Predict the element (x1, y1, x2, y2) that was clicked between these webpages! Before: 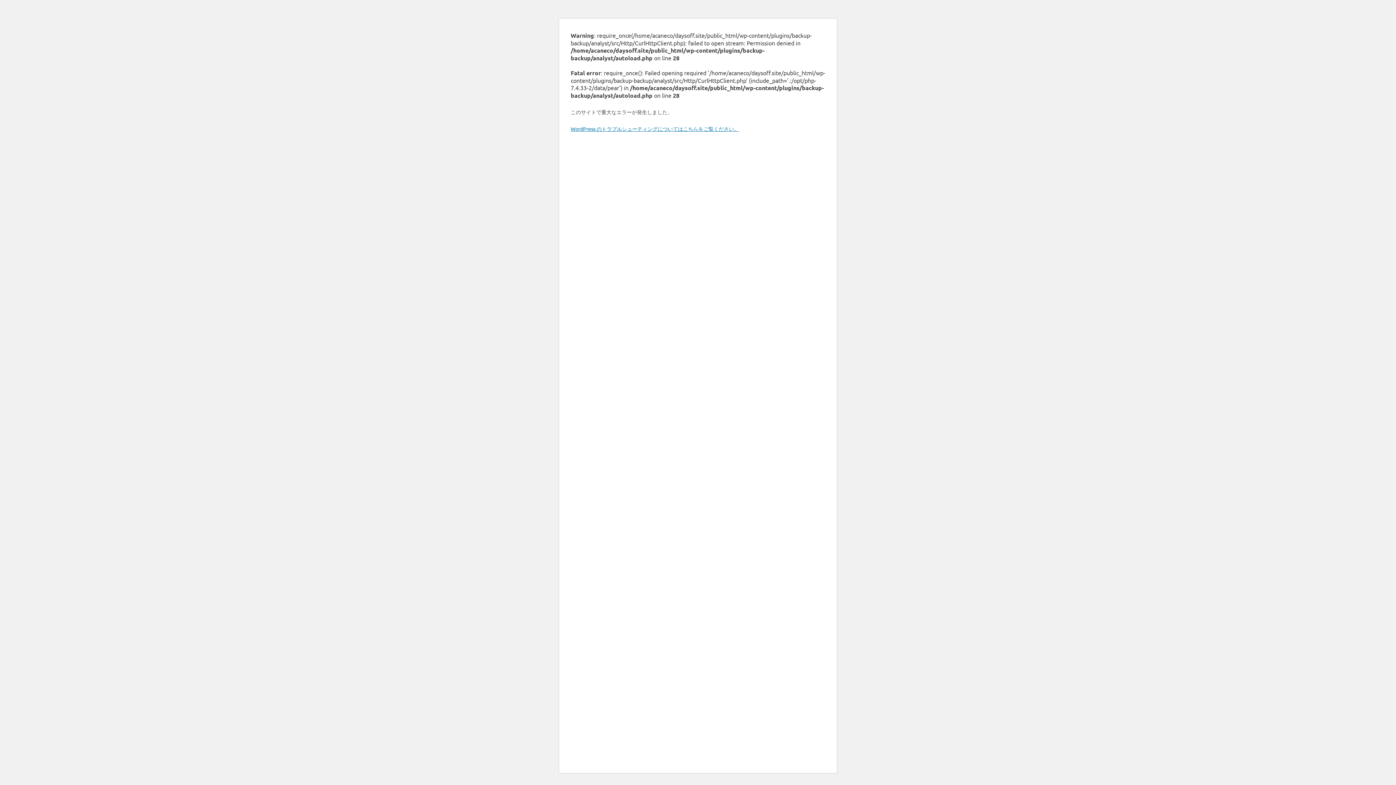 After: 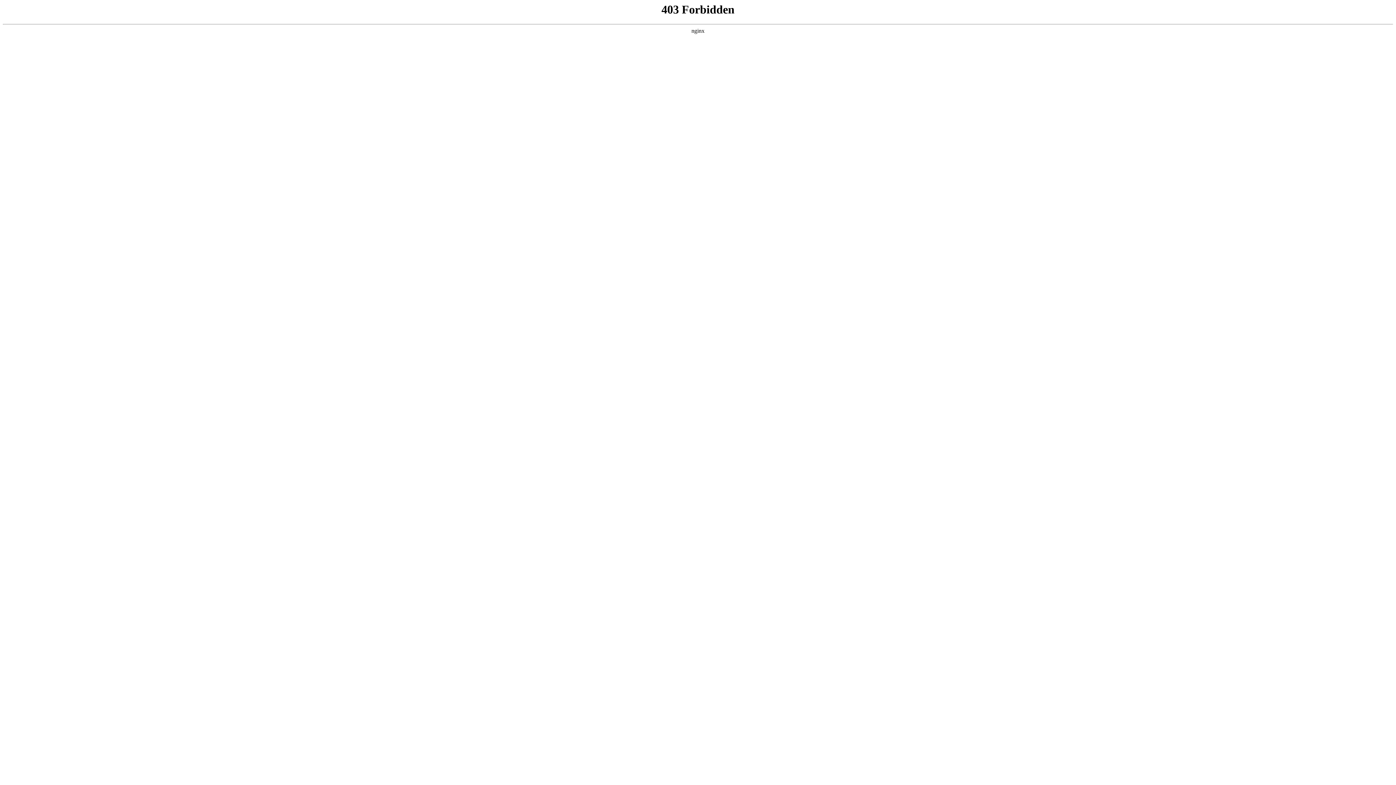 Action: bbox: (570, 125, 739, 132) label: WordPress のトラブルシューティングについてはこちらをご覧ください。